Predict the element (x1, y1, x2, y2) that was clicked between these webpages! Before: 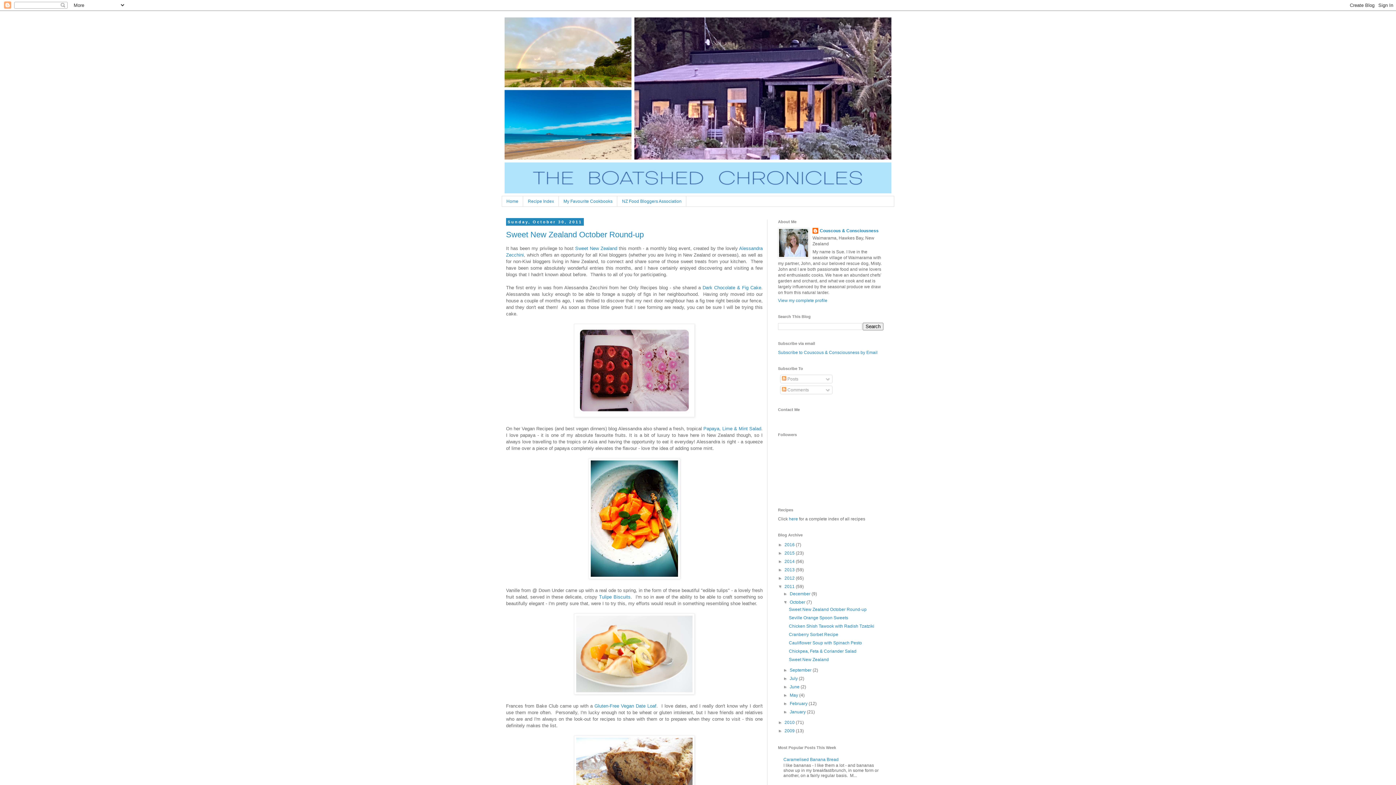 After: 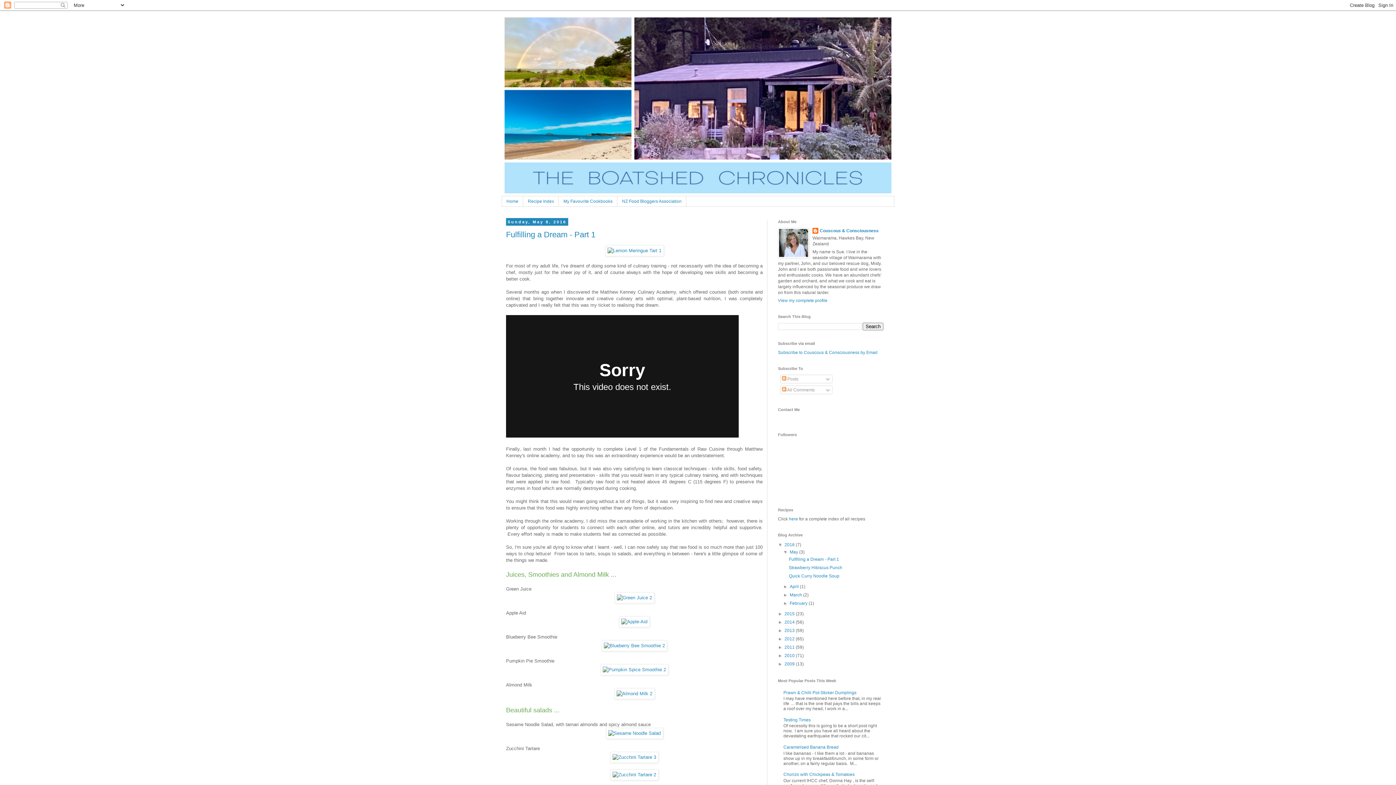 Action: bbox: (784, 542, 796, 547) label: 2016 